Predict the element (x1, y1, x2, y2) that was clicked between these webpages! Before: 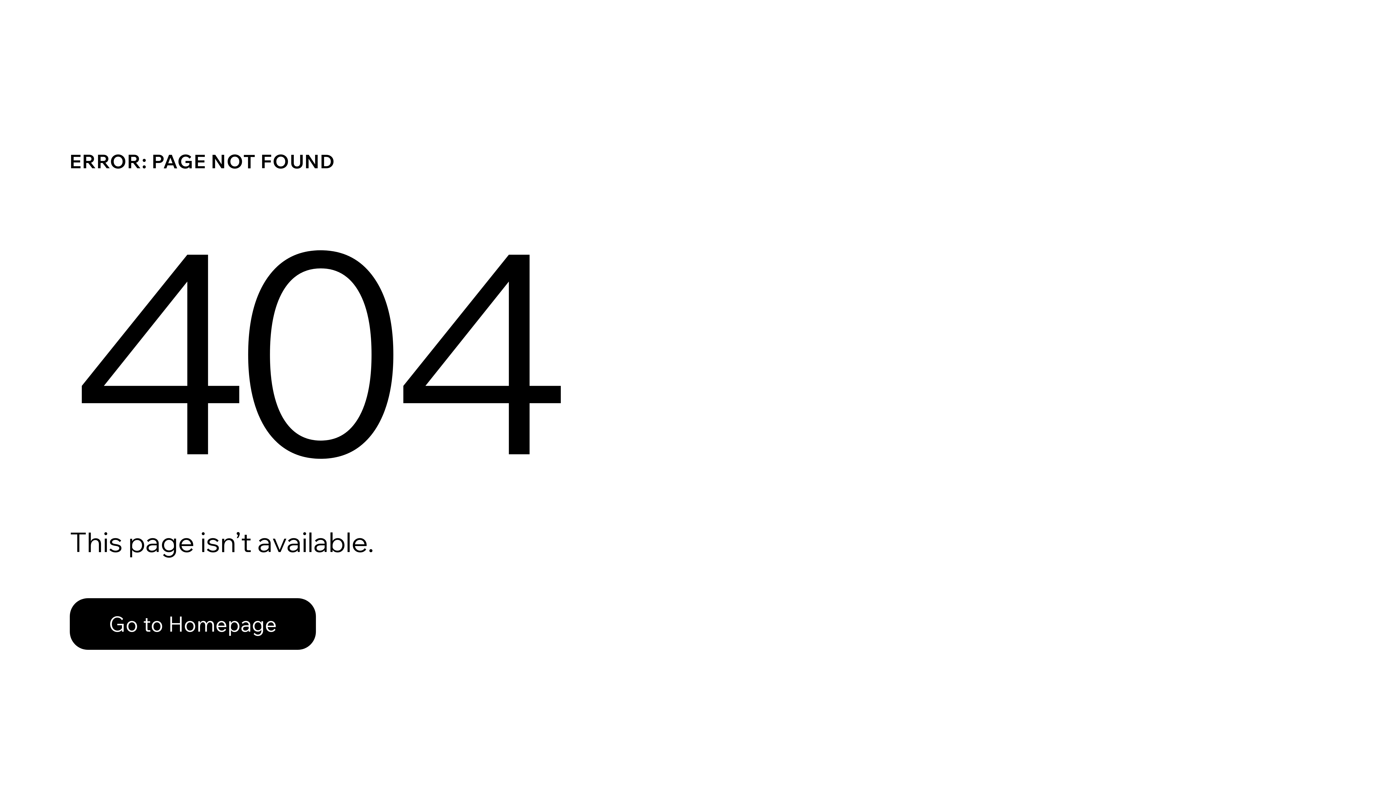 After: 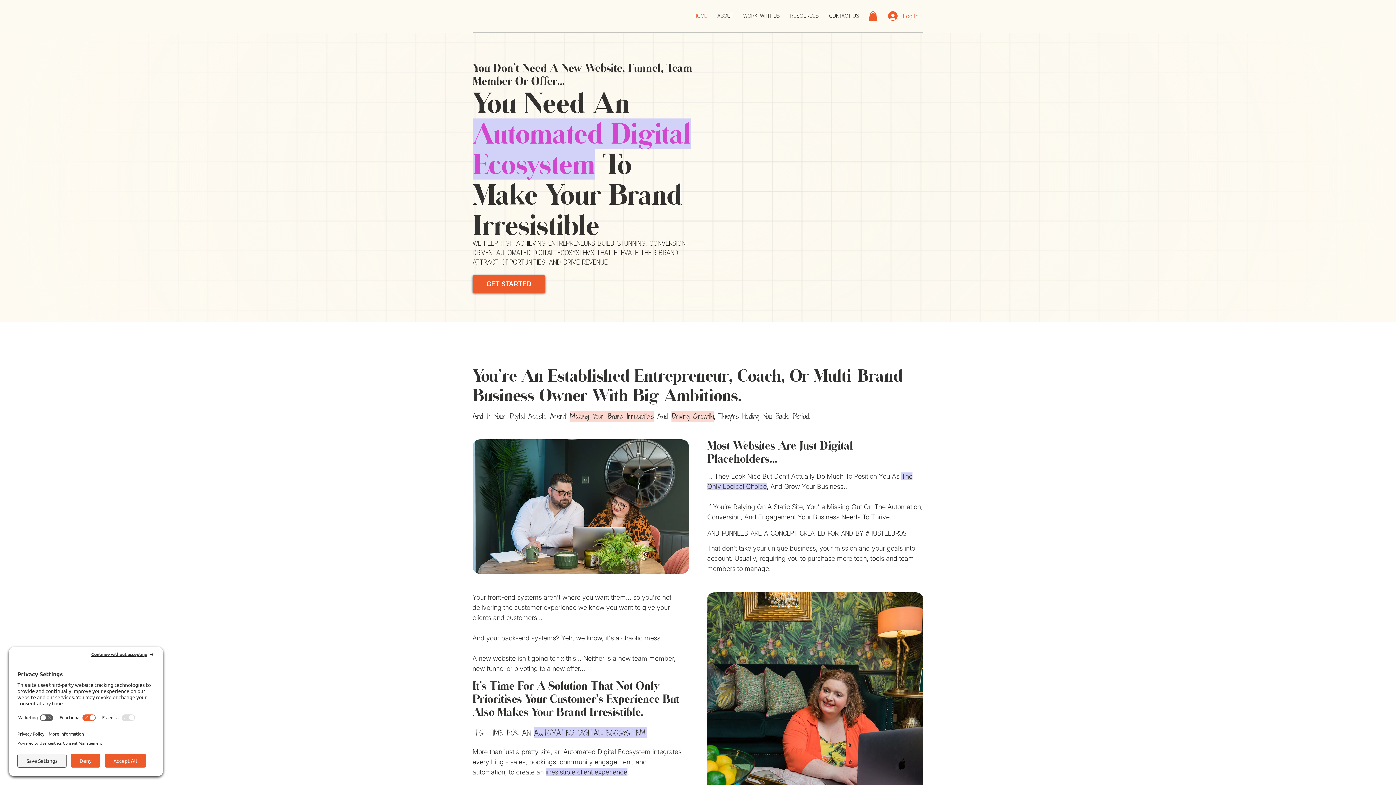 Action: label: Go to Homepage bbox: (69, 582, 768, 659)